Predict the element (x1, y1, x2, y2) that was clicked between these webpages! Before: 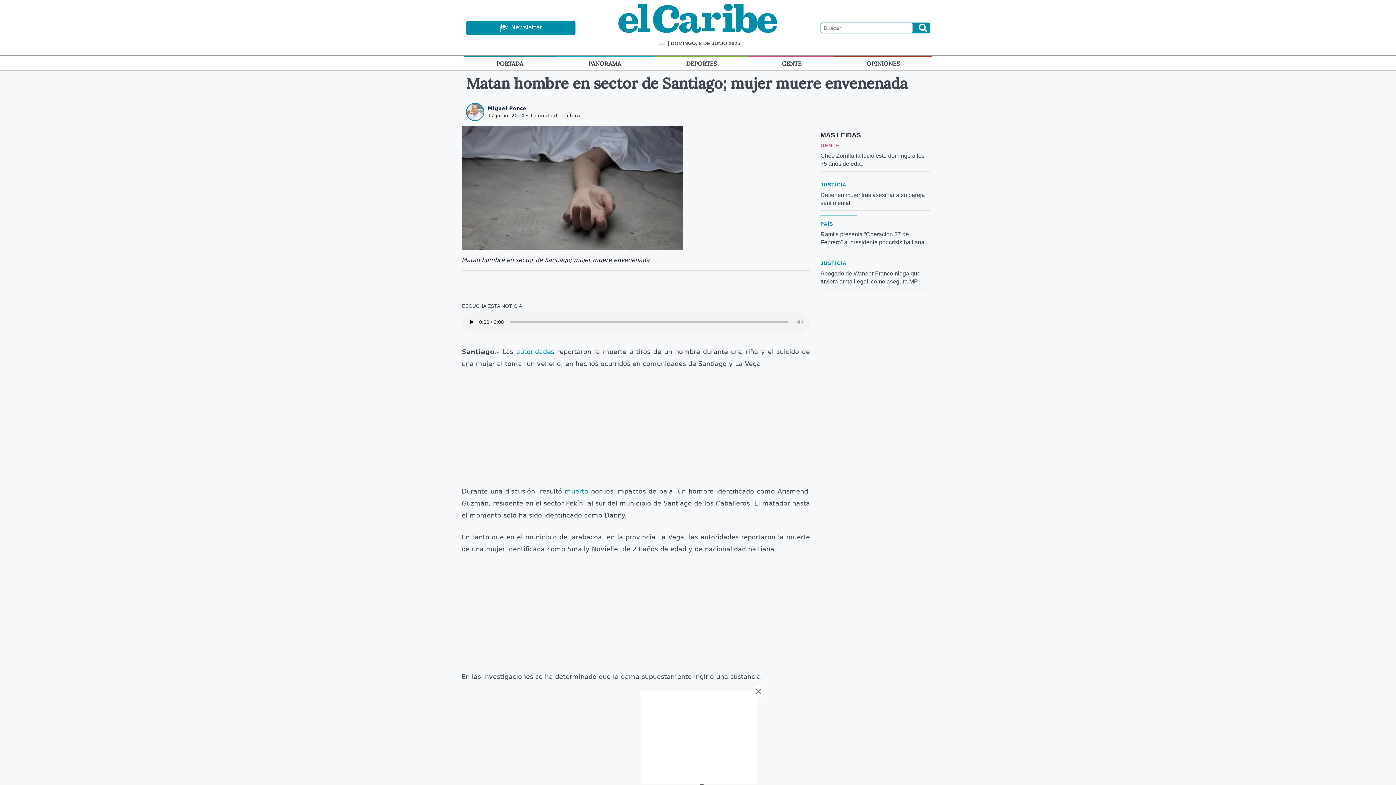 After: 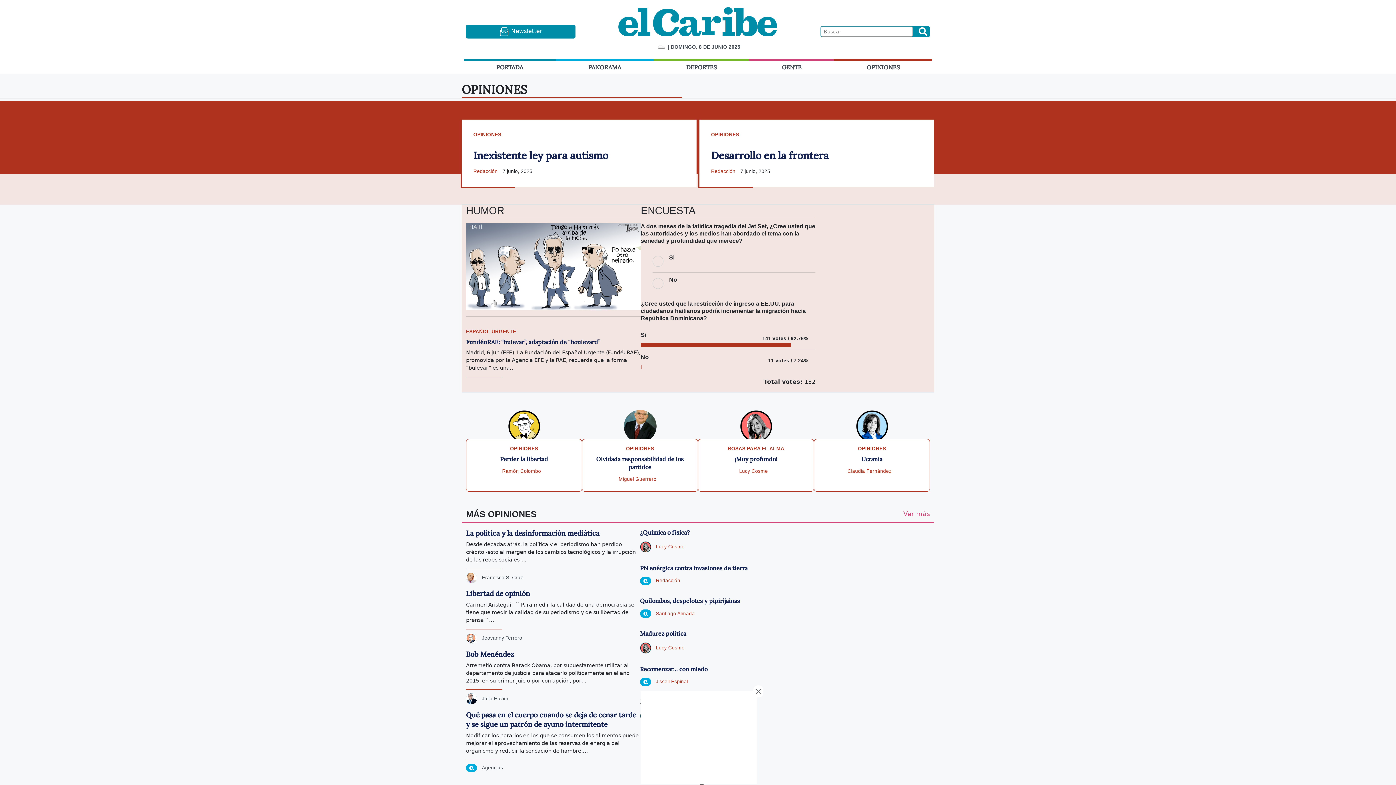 Action: bbox: (834, 56, 932, 70) label: OPINIONES